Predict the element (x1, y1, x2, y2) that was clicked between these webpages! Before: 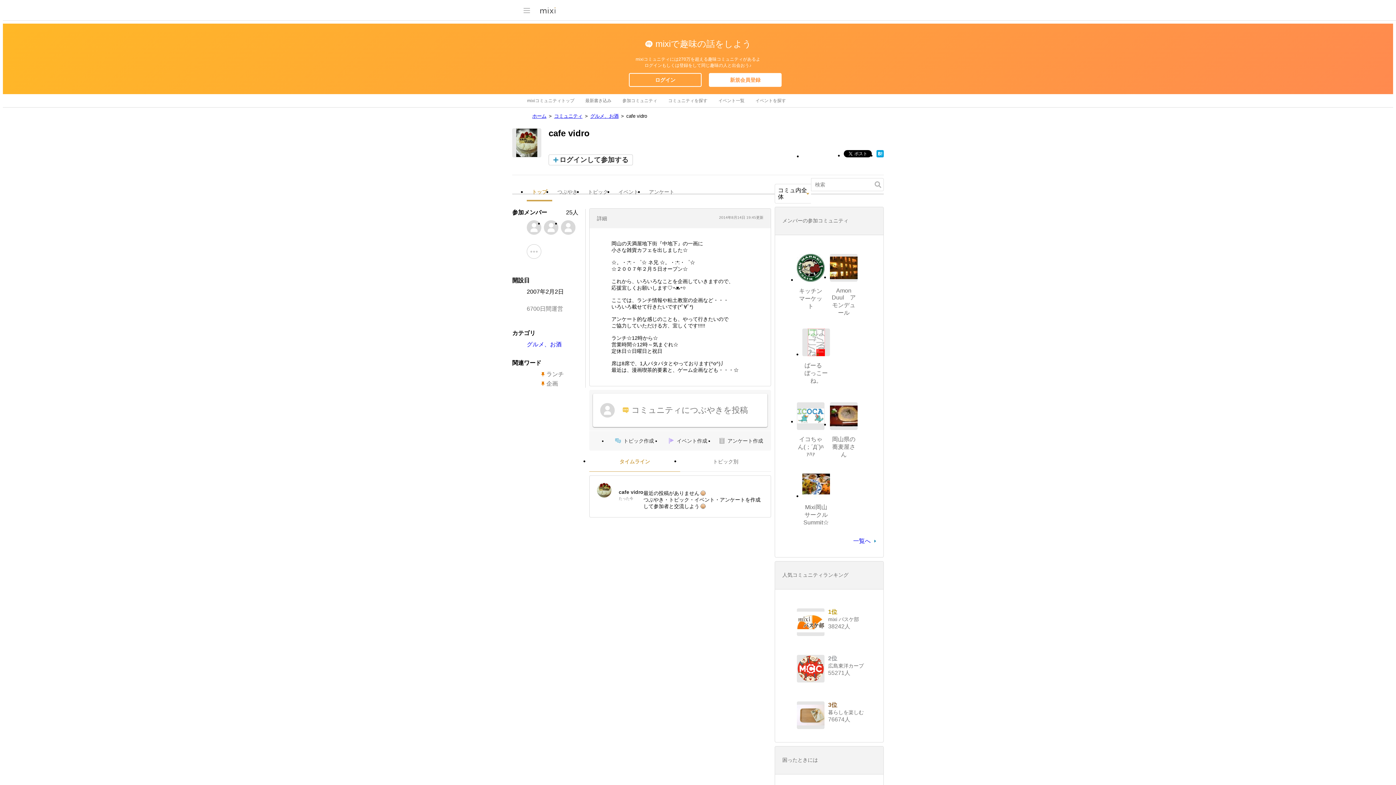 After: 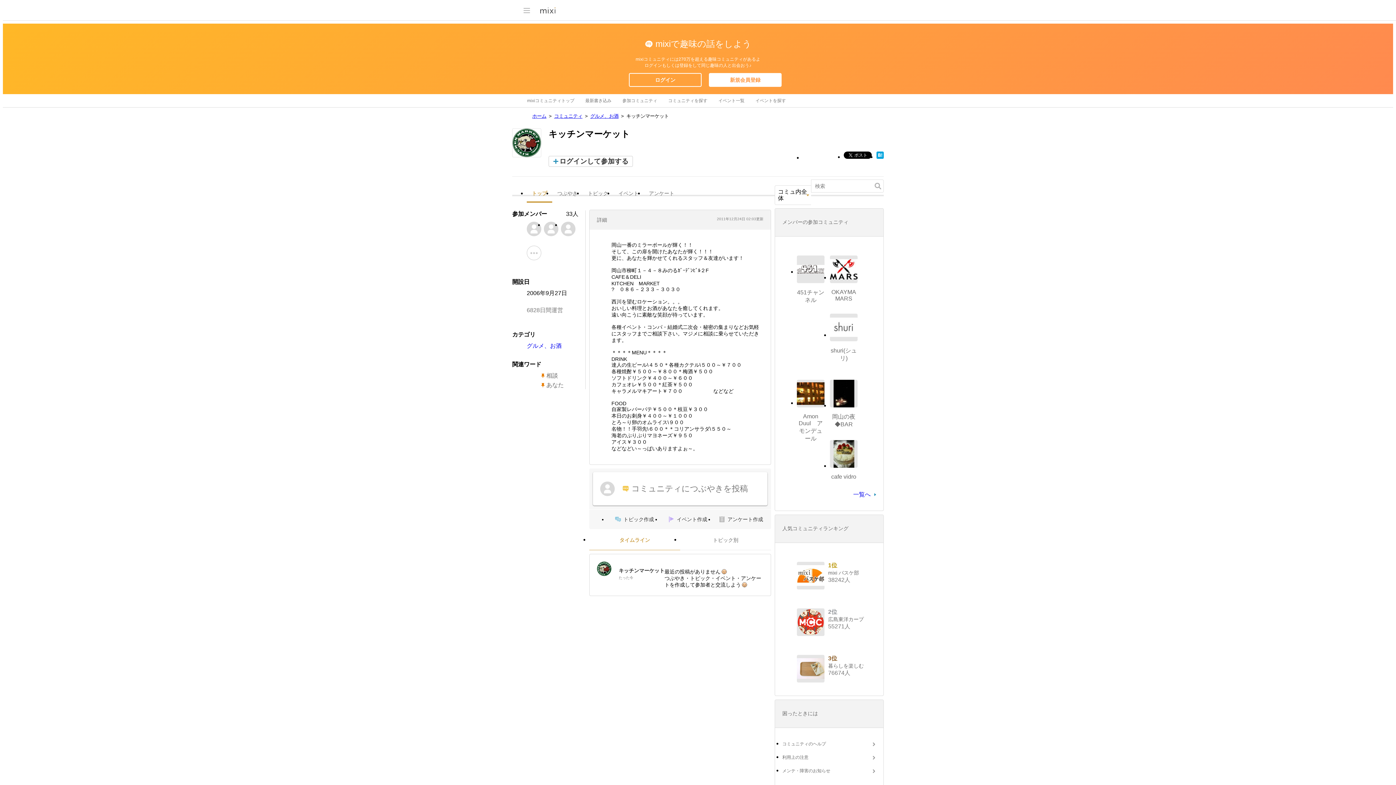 Action: bbox: (797, 254, 824, 281)